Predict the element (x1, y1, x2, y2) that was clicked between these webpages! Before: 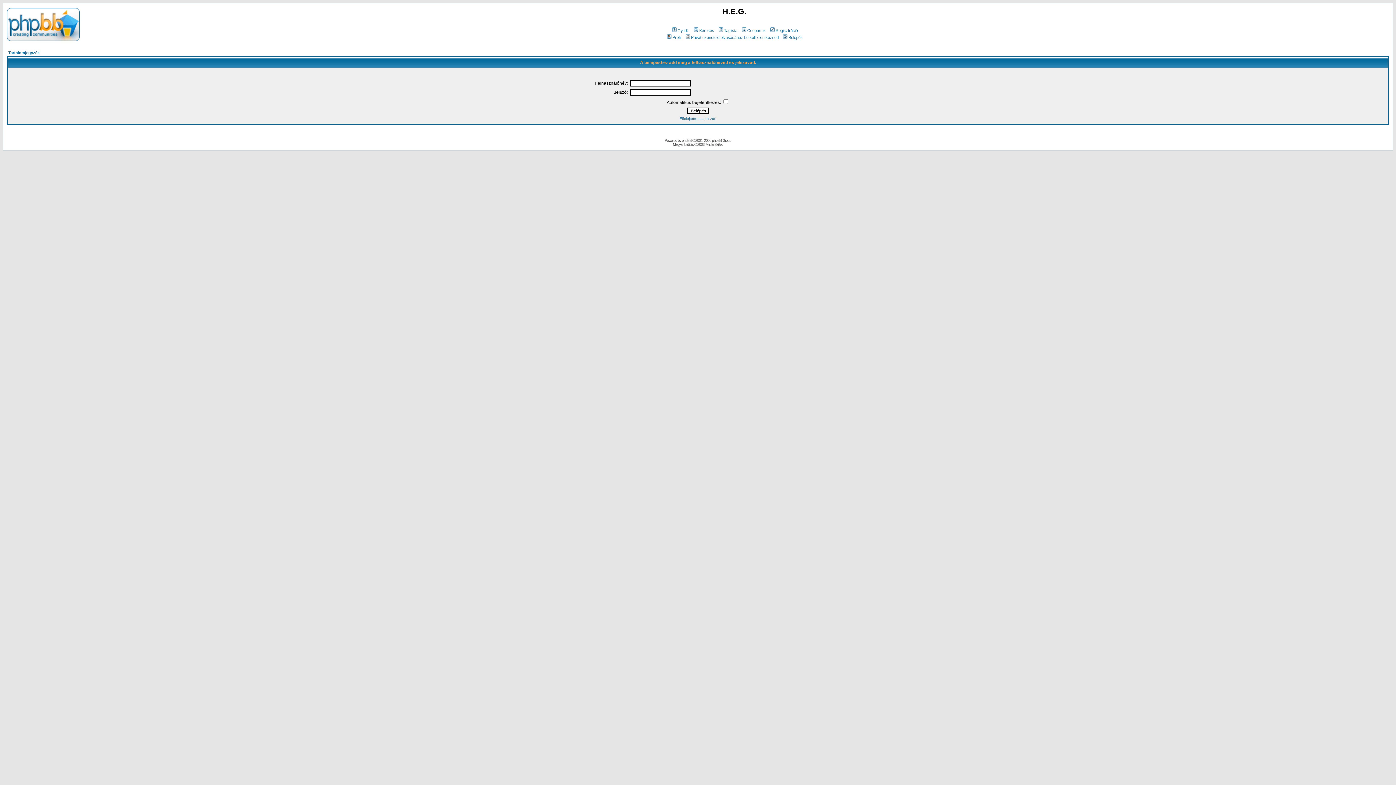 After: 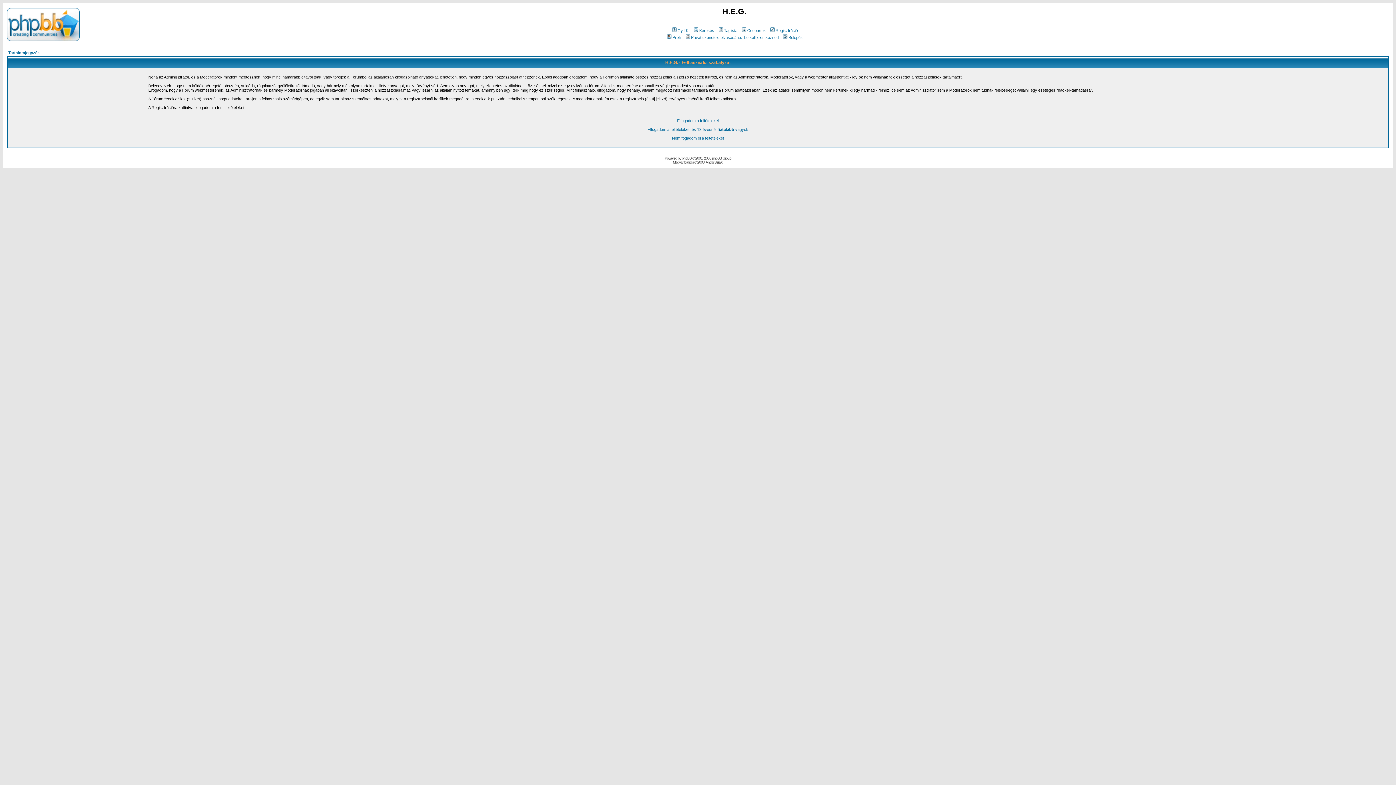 Action: bbox: (769, 28, 798, 32) label: Regisztráció